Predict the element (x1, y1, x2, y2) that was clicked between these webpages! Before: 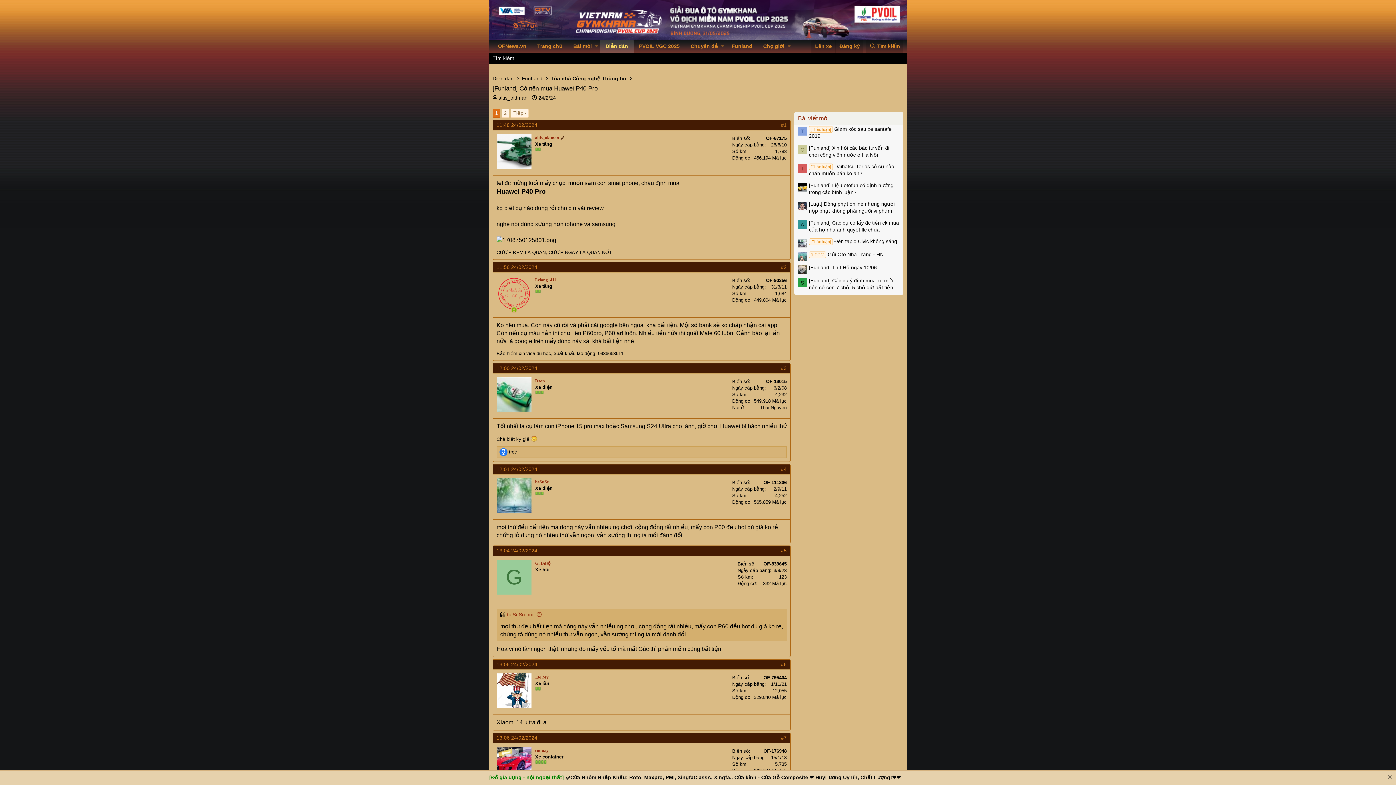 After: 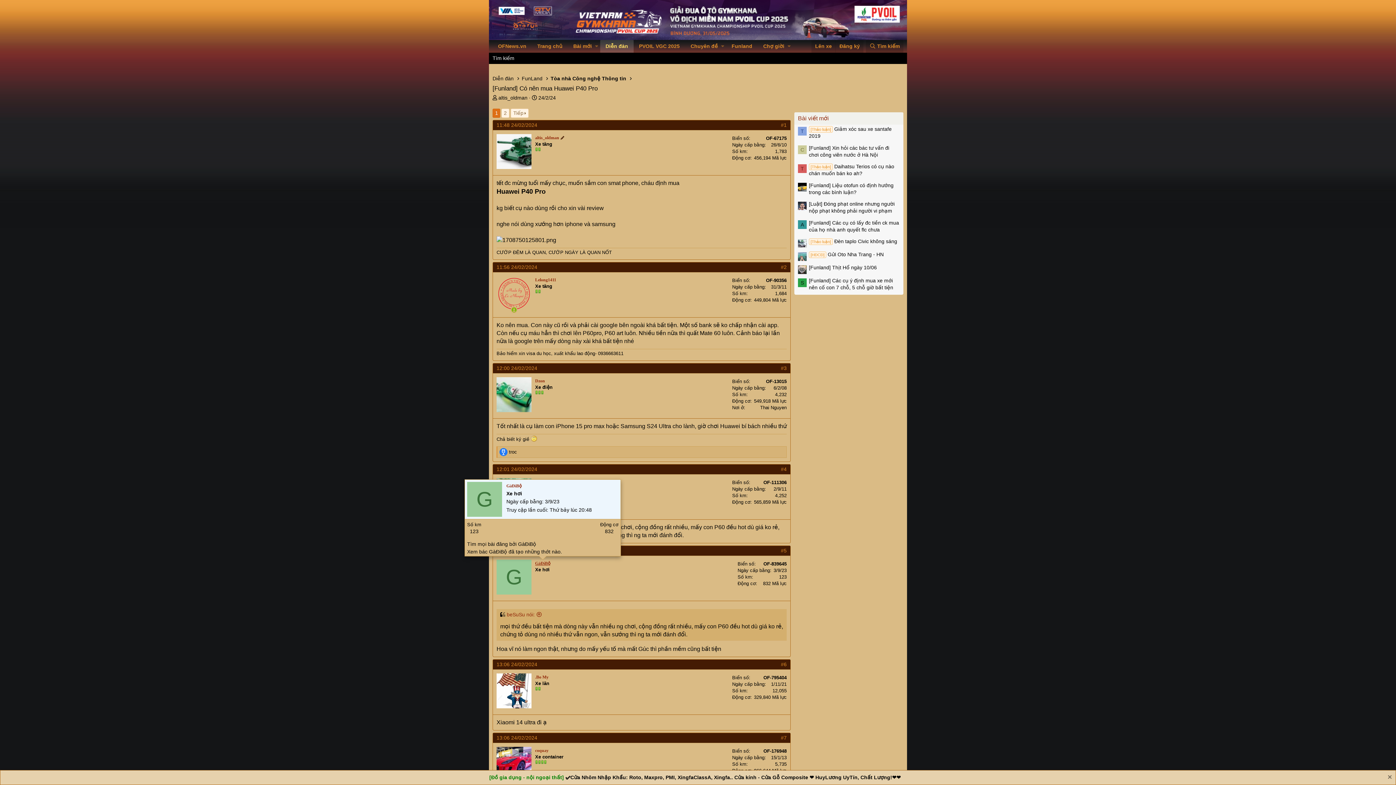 Action: label: GàĐiBộ bbox: (535, 560, 550, 566)